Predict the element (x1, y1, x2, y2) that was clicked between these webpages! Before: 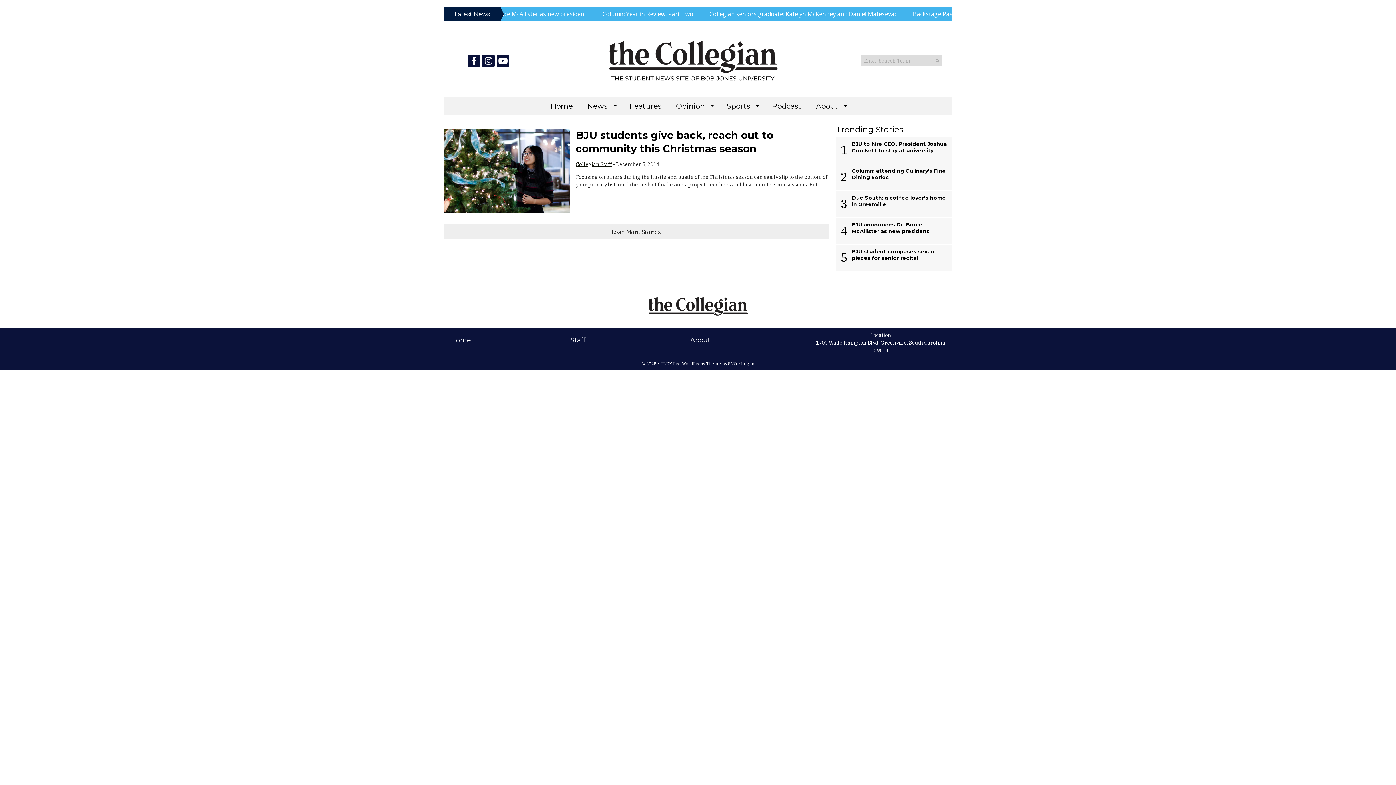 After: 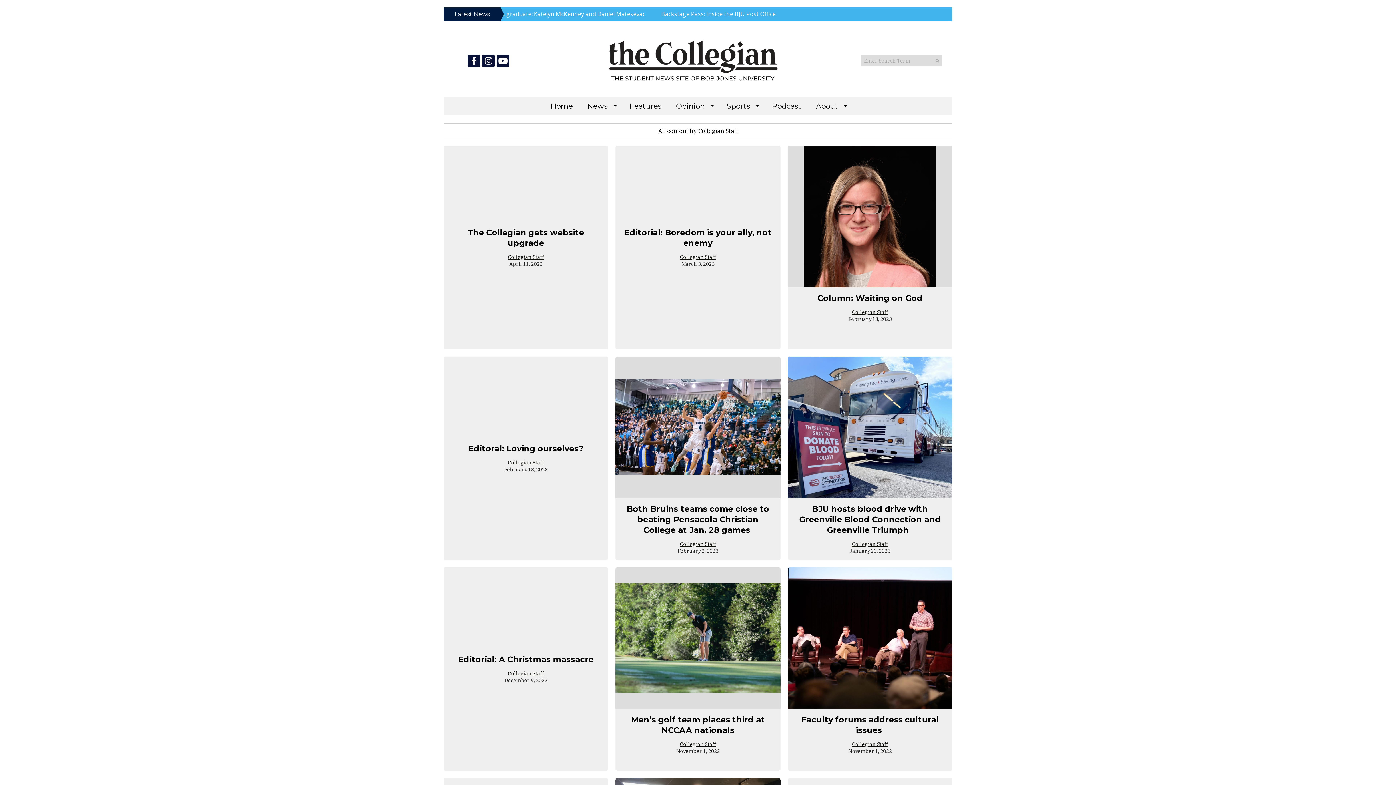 Action: label: Collegian Staff bbox: (576, 161, 612, 167)